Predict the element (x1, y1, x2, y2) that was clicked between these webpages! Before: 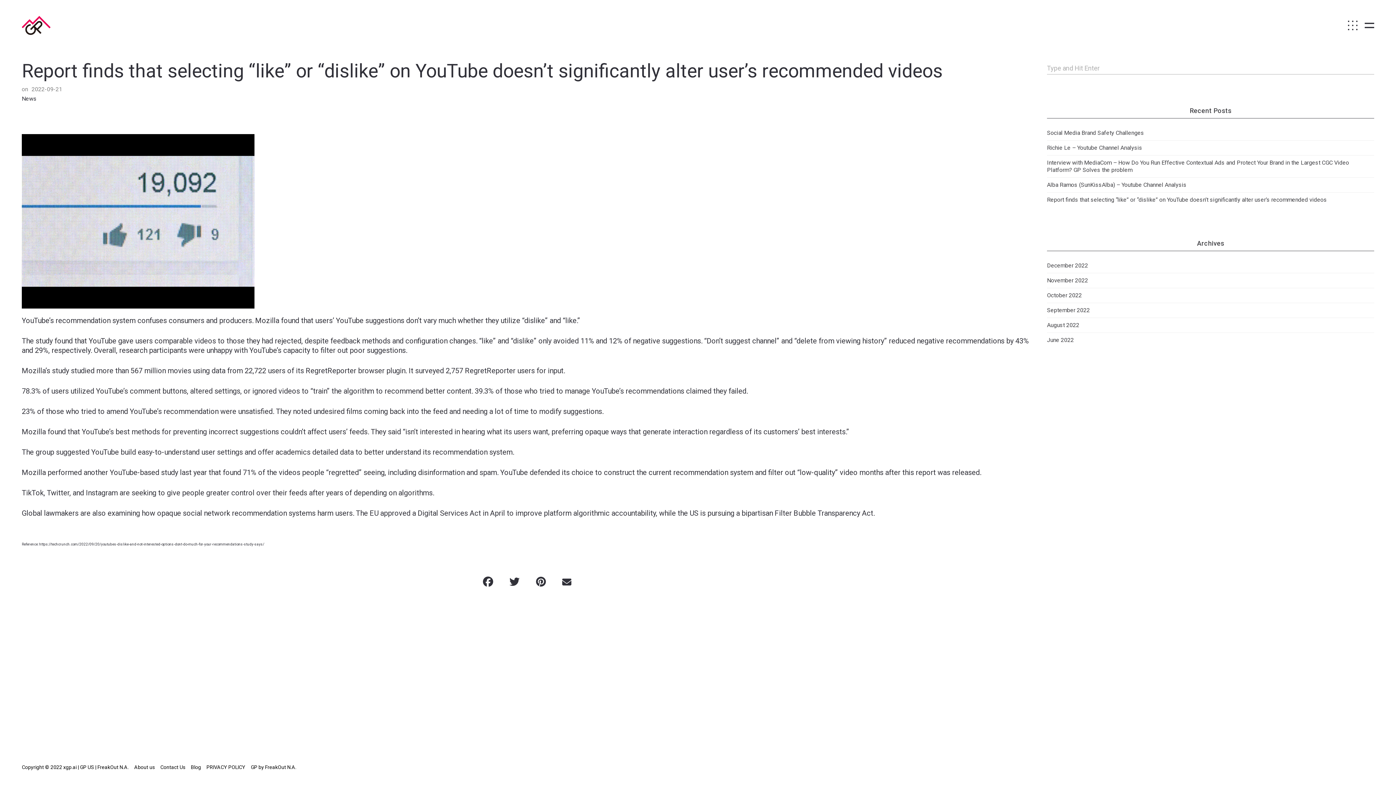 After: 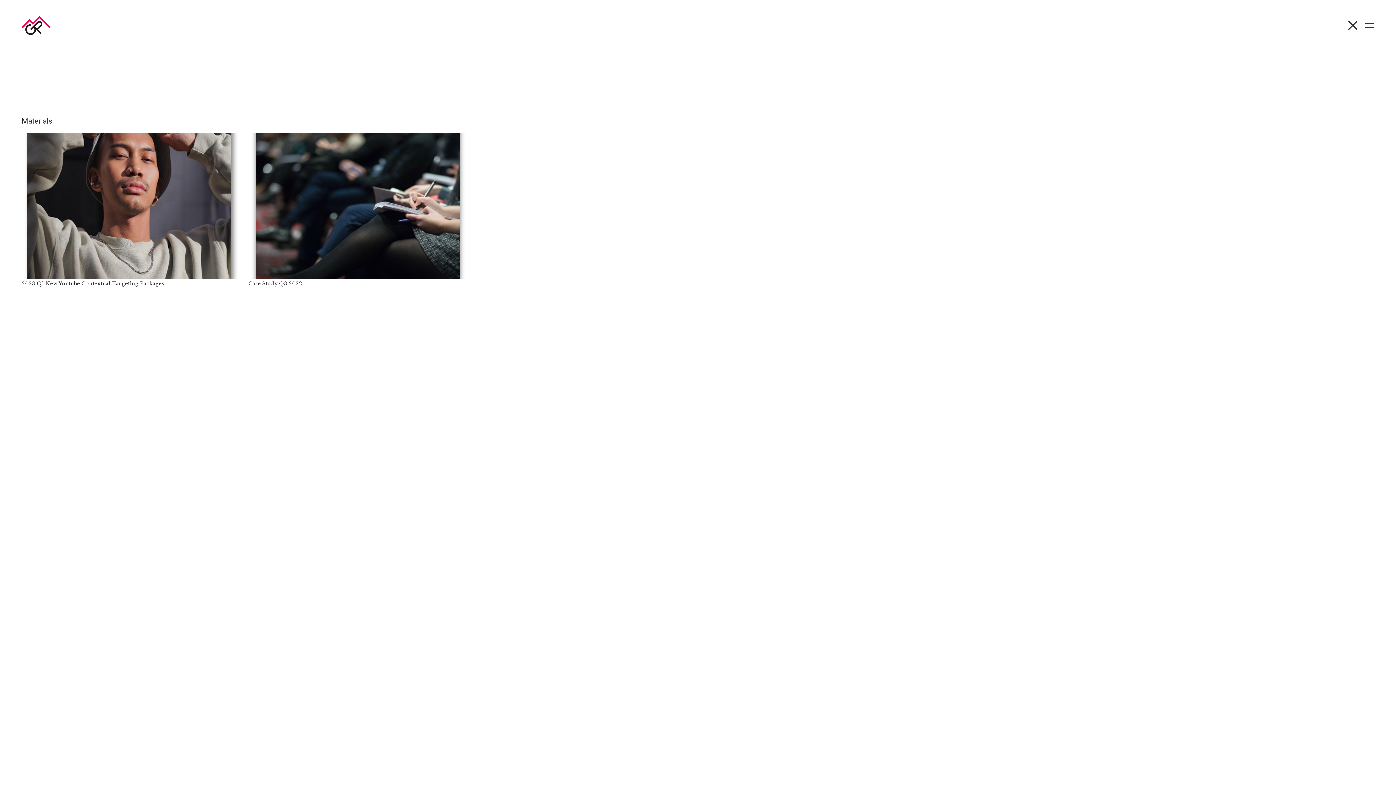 Action: bbox: (1348, 20, 1357, 30)